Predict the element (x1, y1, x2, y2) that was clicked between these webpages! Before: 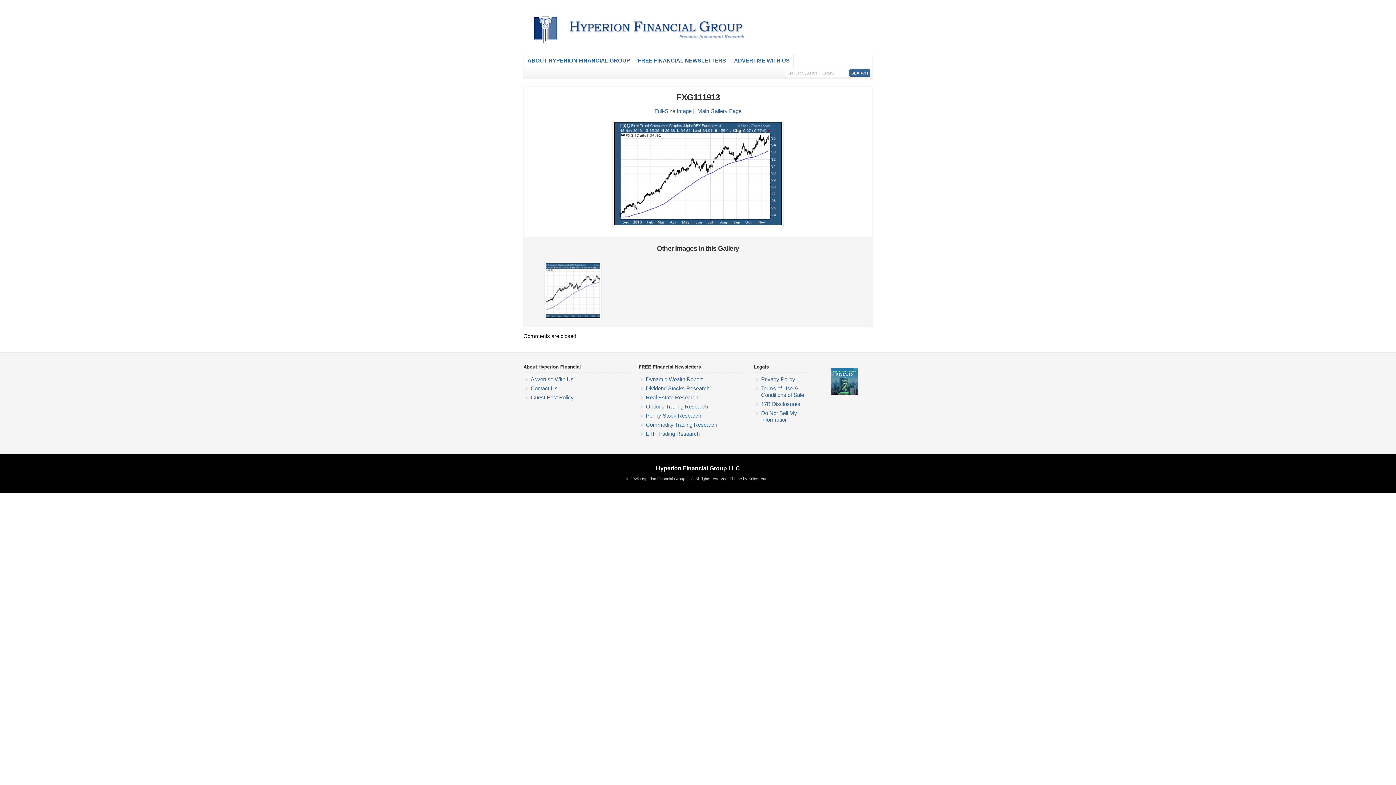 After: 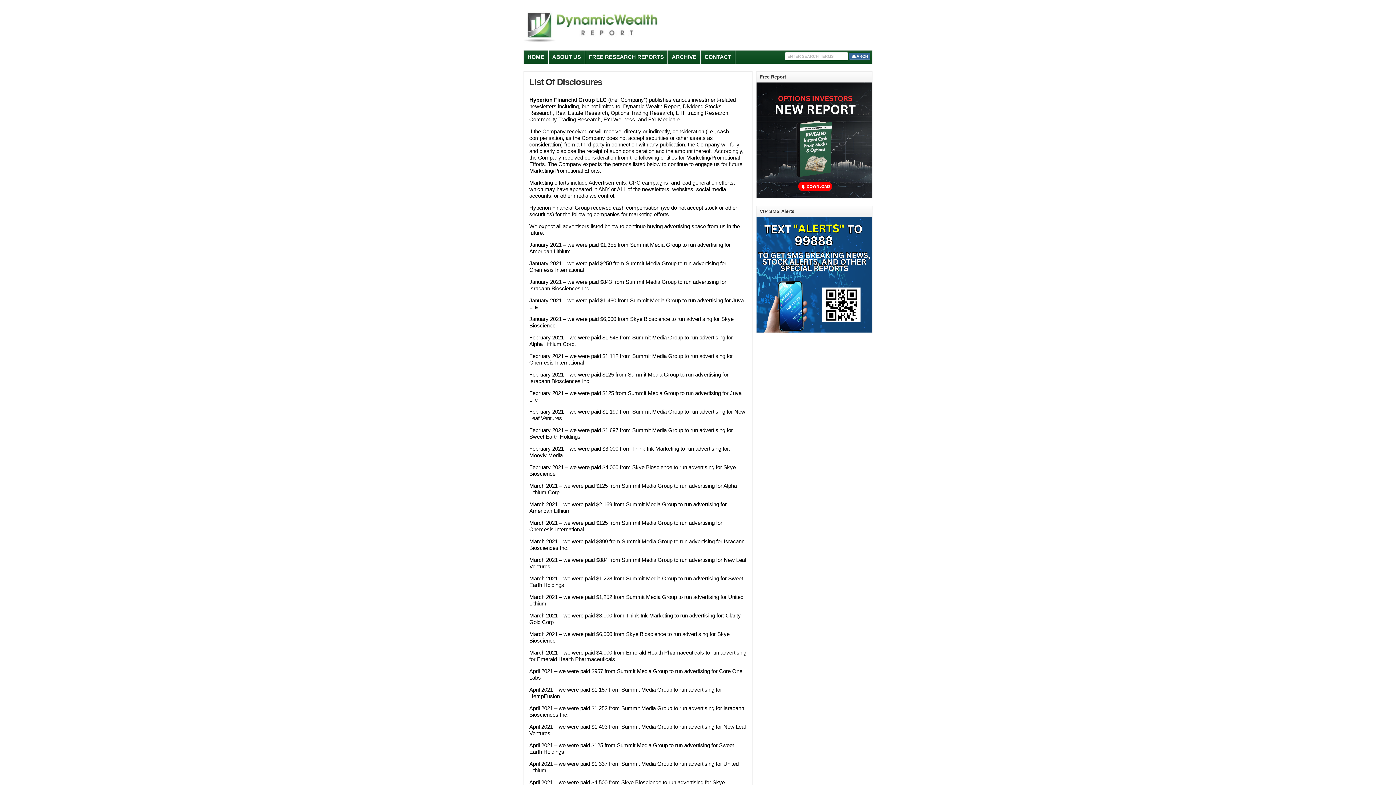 Action: bbox: (761, 401, 800, 407) label: 17B Disclosures